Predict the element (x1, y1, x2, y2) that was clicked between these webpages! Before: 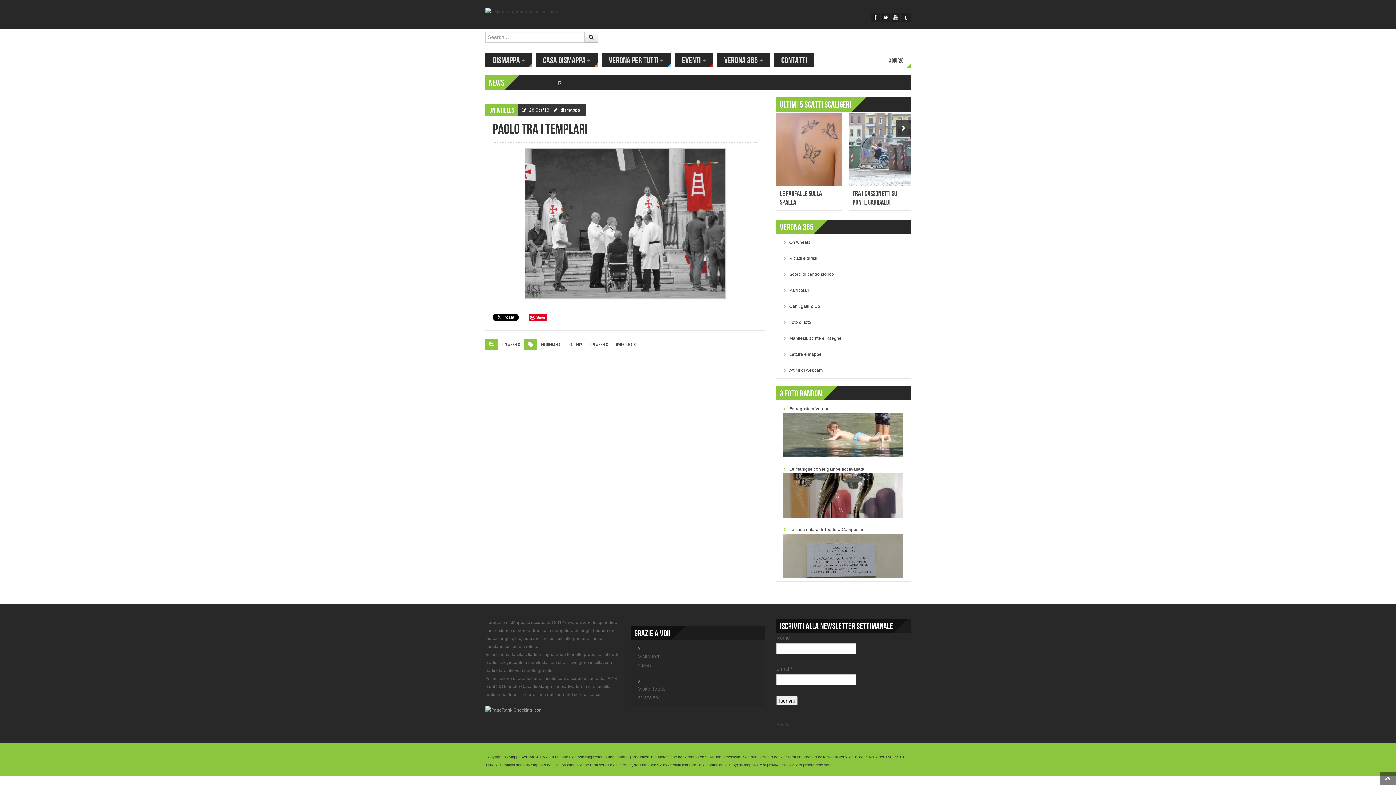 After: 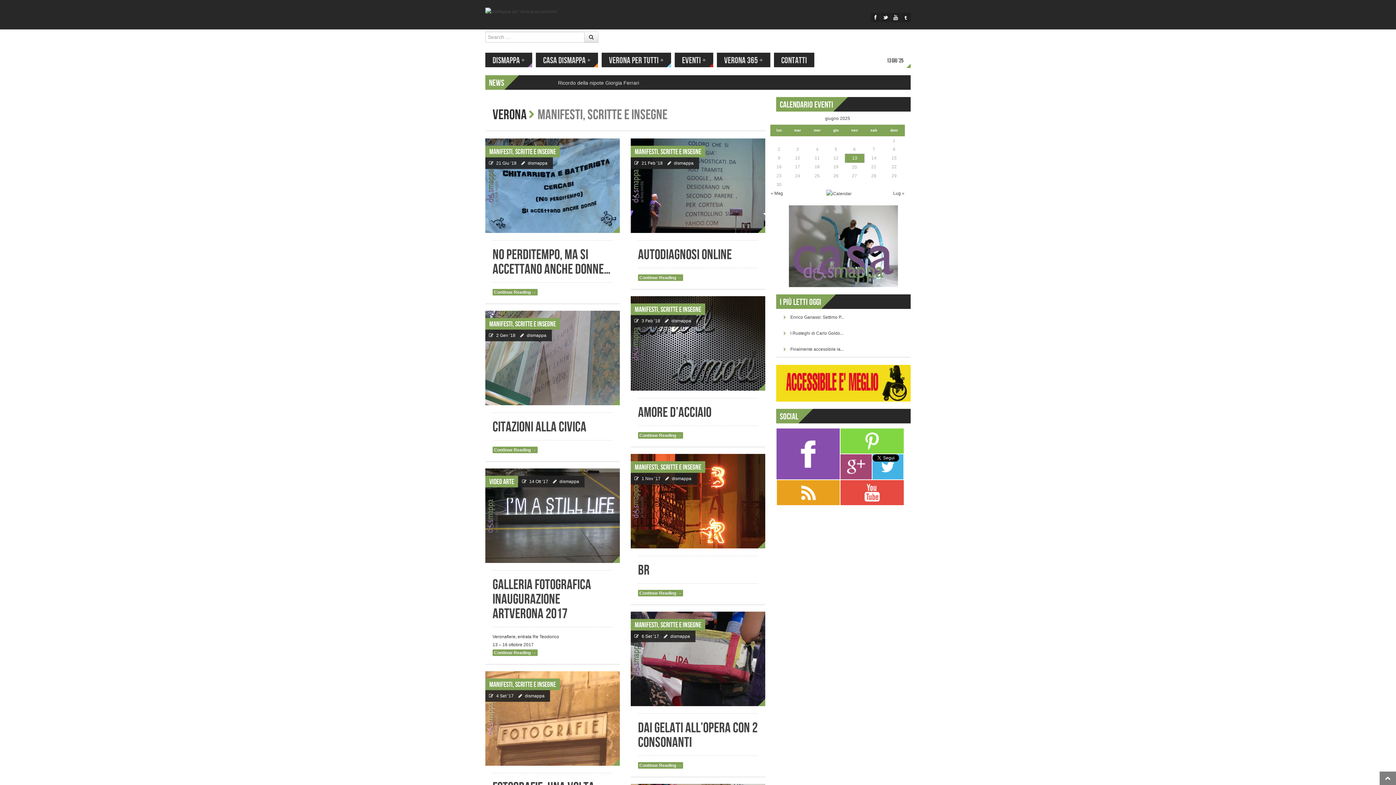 Action: label: Manifesti, scritte e insegne bbox: (789, 336, 841, 341)